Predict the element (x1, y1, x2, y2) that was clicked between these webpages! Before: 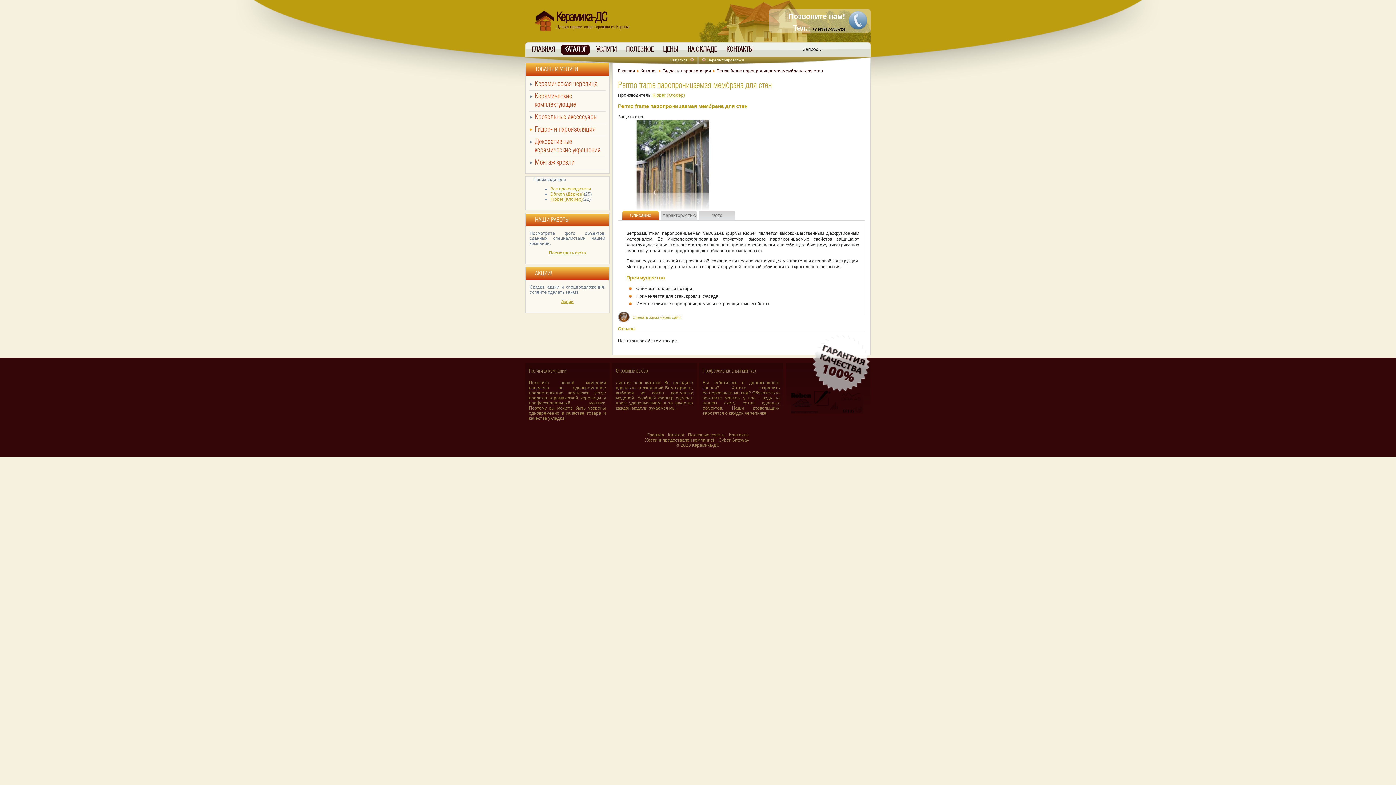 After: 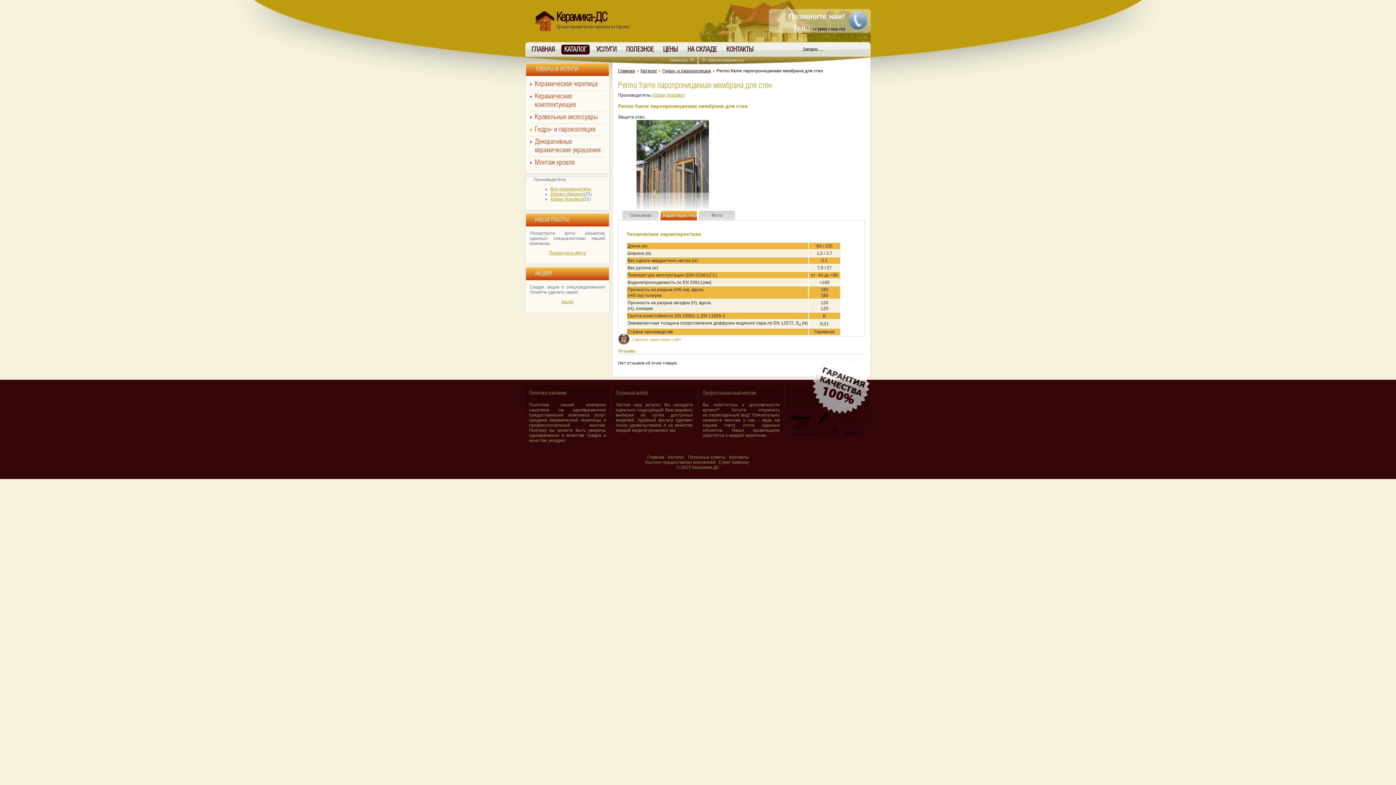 Action: label: Характеристики bbox: (660, 210, 697, 220)